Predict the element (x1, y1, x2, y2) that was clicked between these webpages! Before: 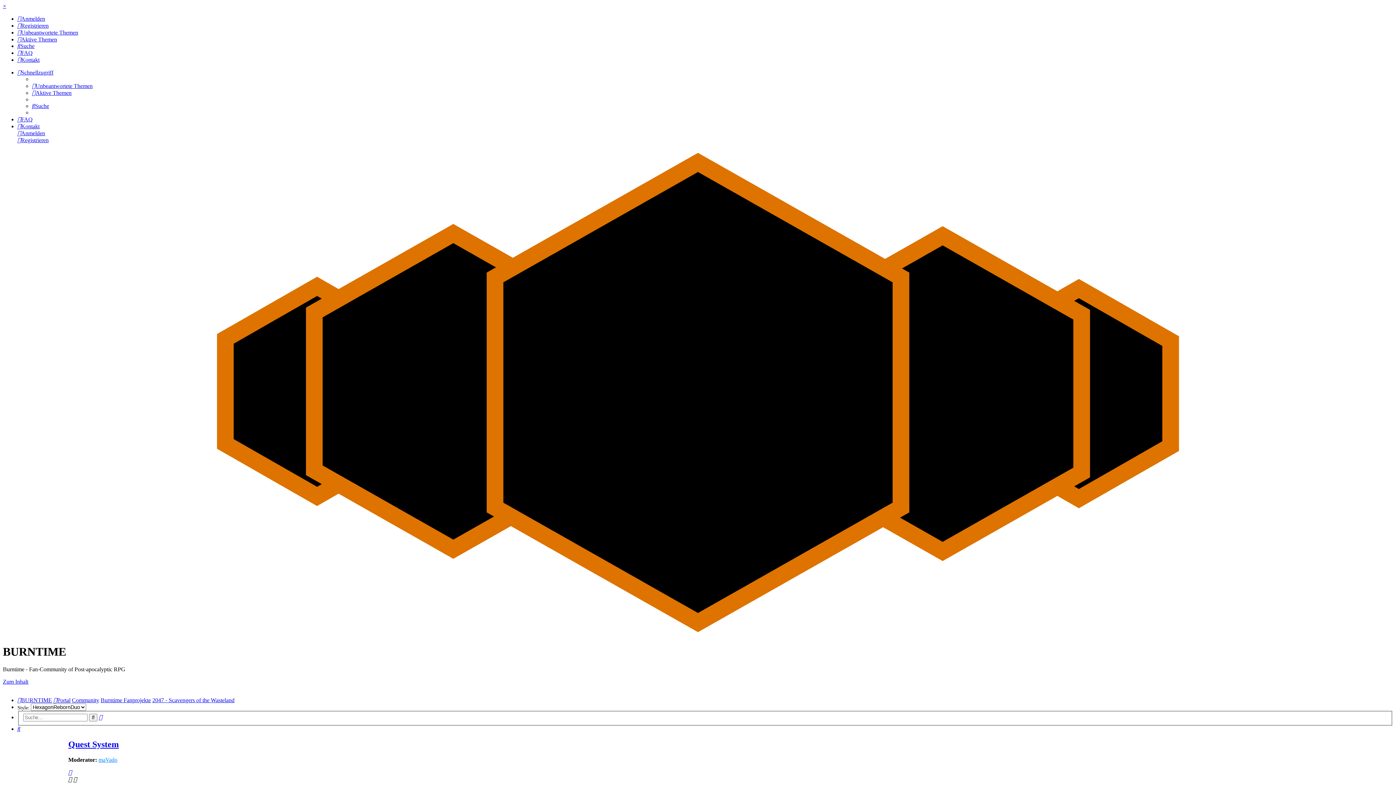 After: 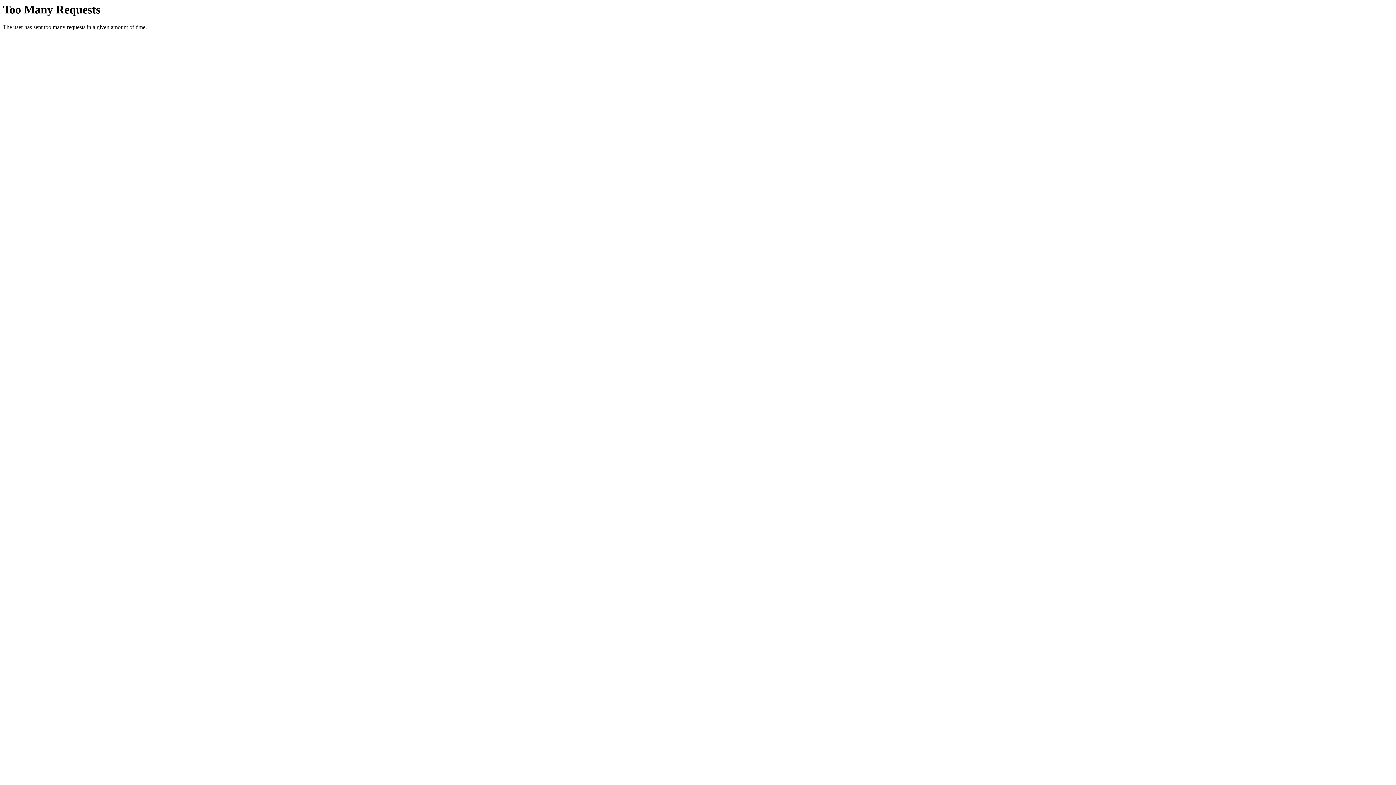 Action: label: Kontakt bbox: (17, 56, 39, 62)